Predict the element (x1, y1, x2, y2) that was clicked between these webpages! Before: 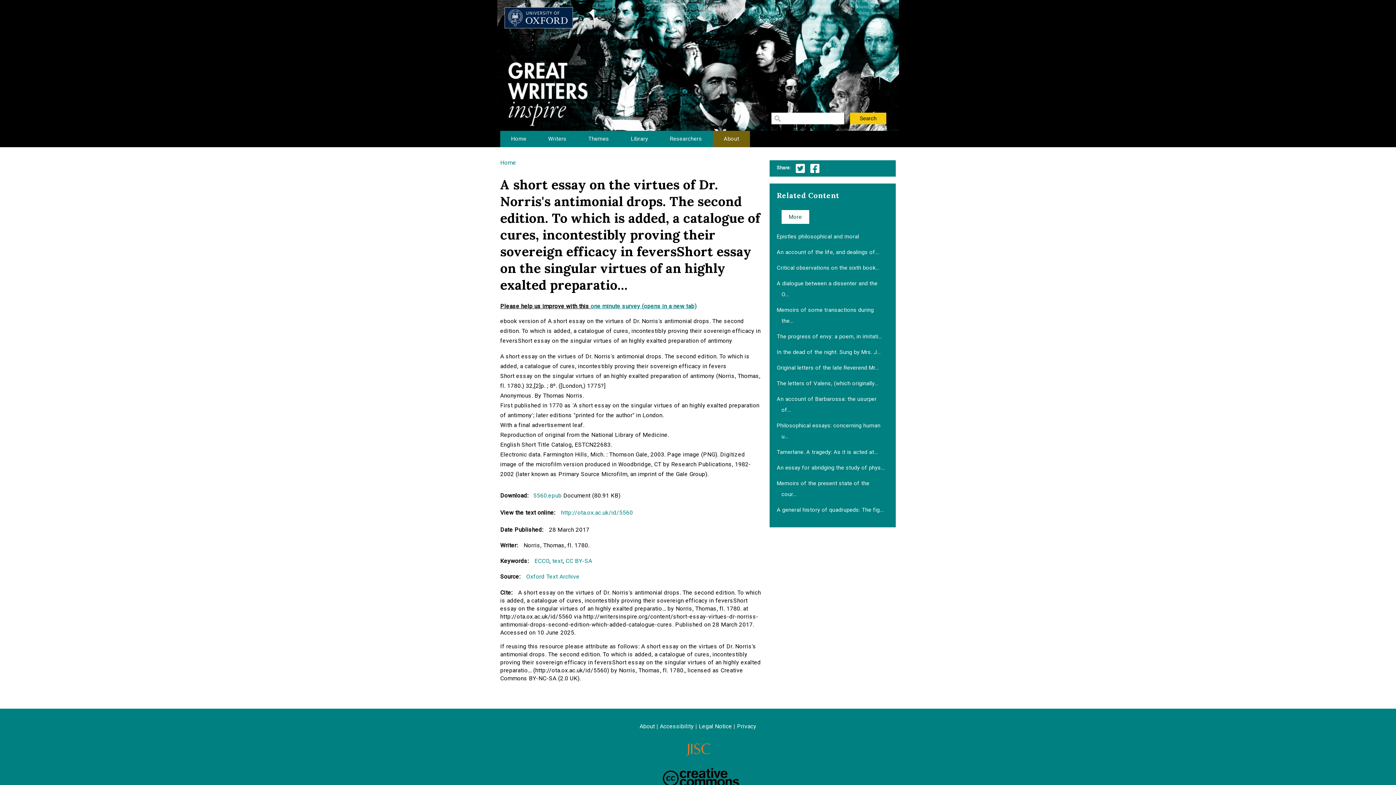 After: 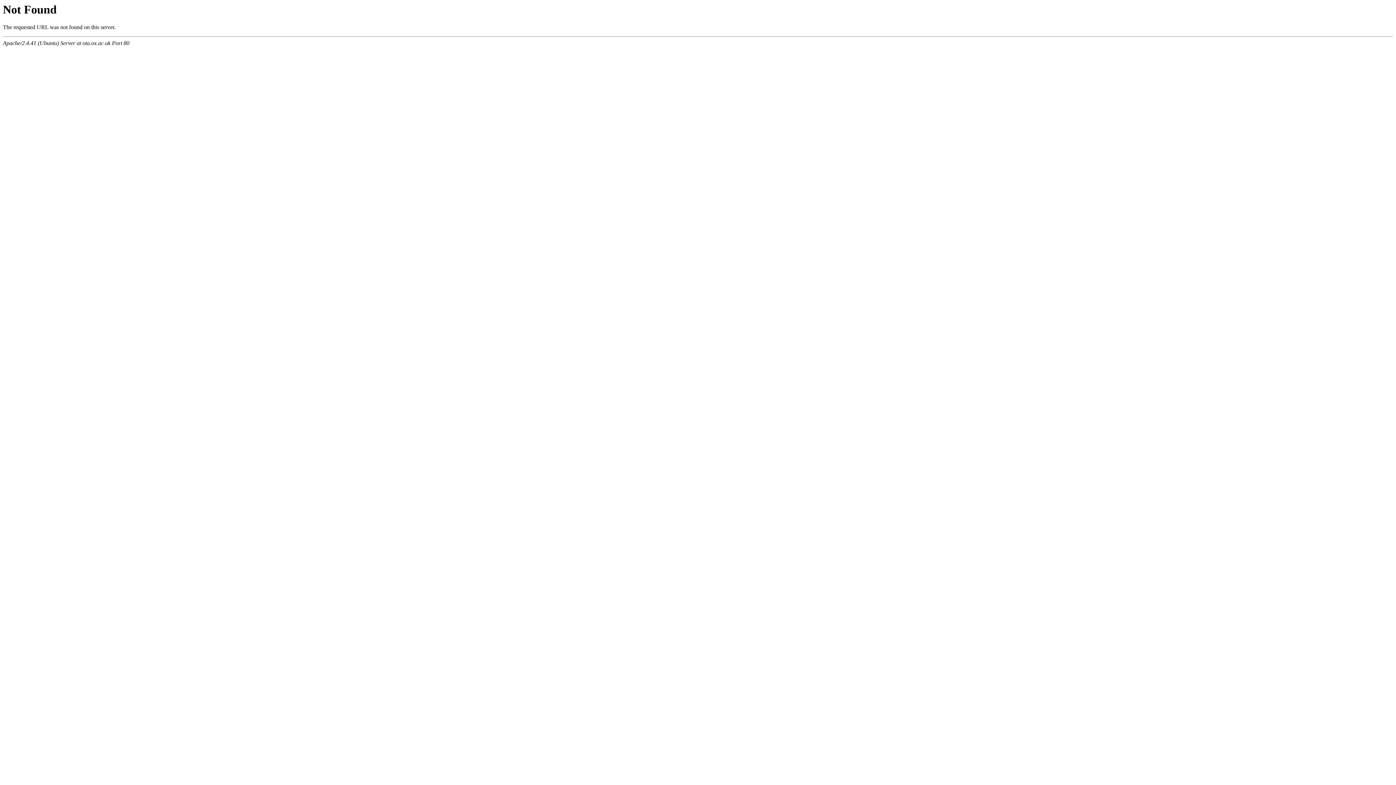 Action: bbox: (561, 509, 633, 516) label: http://ota.ox.ac.uk/id/5560